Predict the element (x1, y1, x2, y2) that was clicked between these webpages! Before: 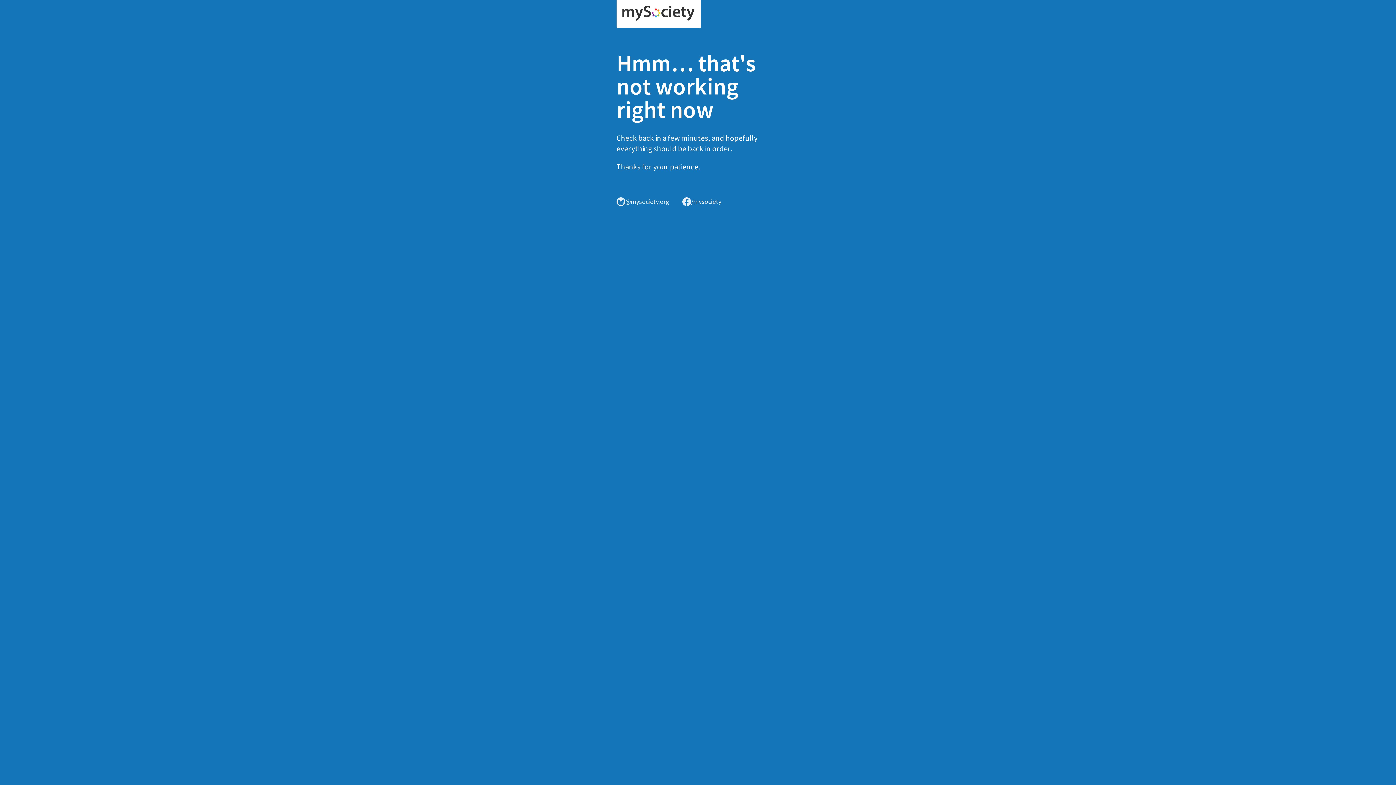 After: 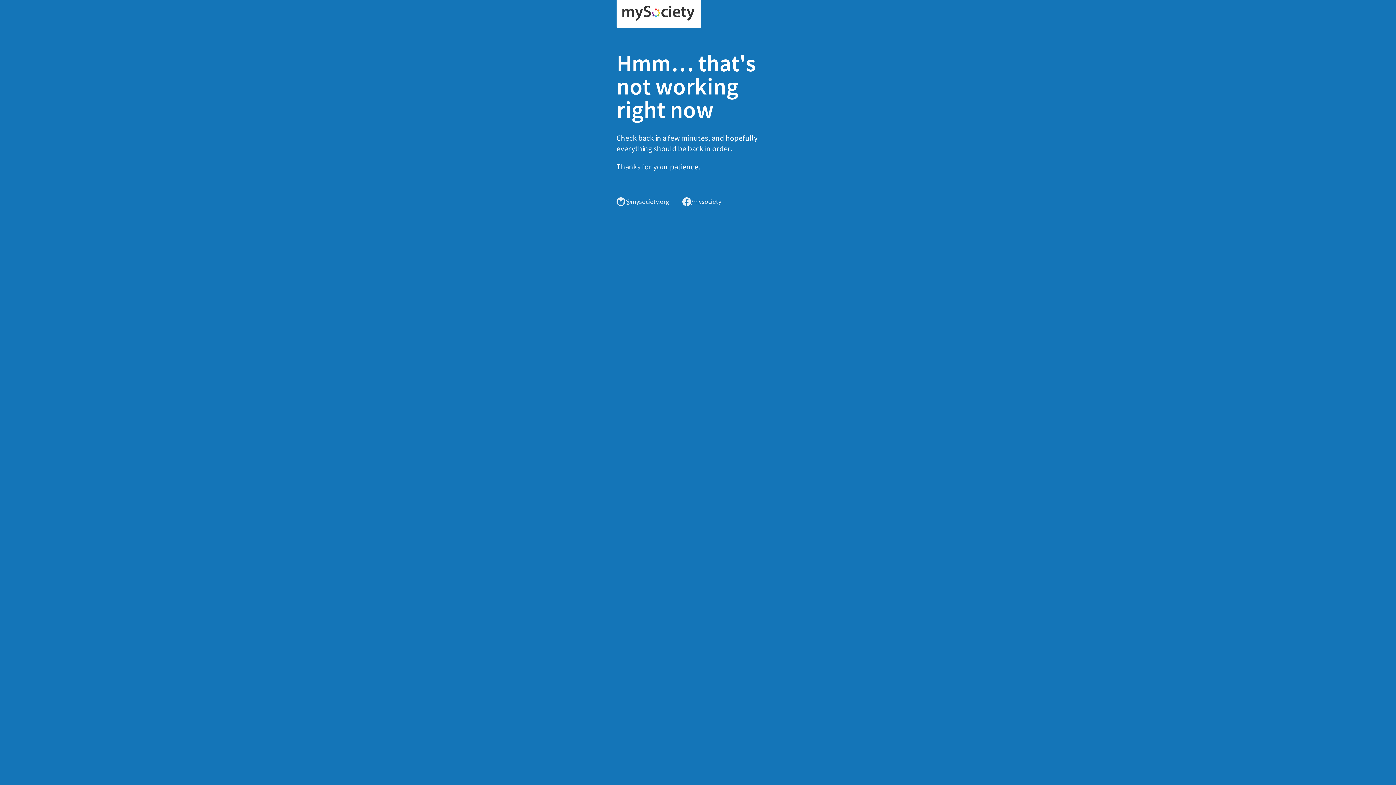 Action: bbox: (616, 0, 701, 28)